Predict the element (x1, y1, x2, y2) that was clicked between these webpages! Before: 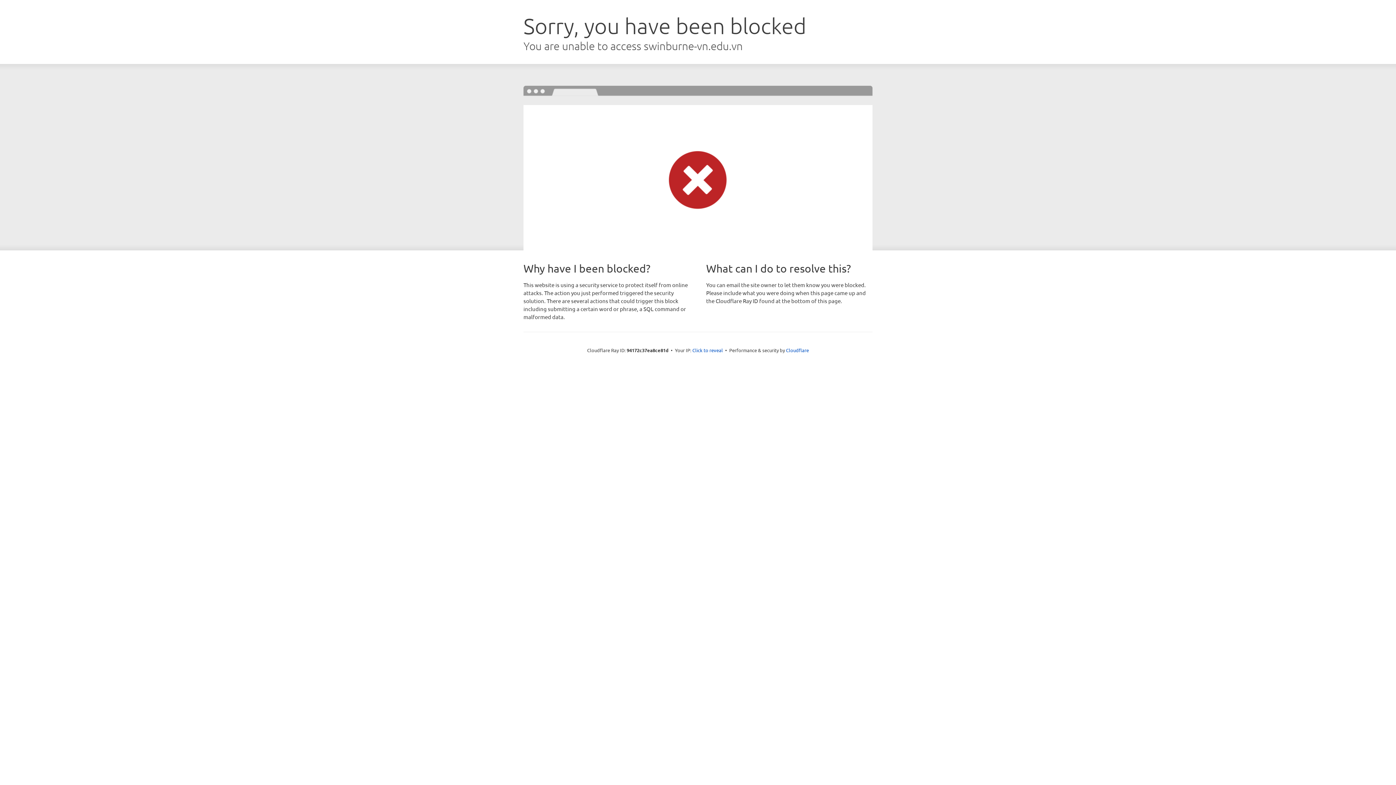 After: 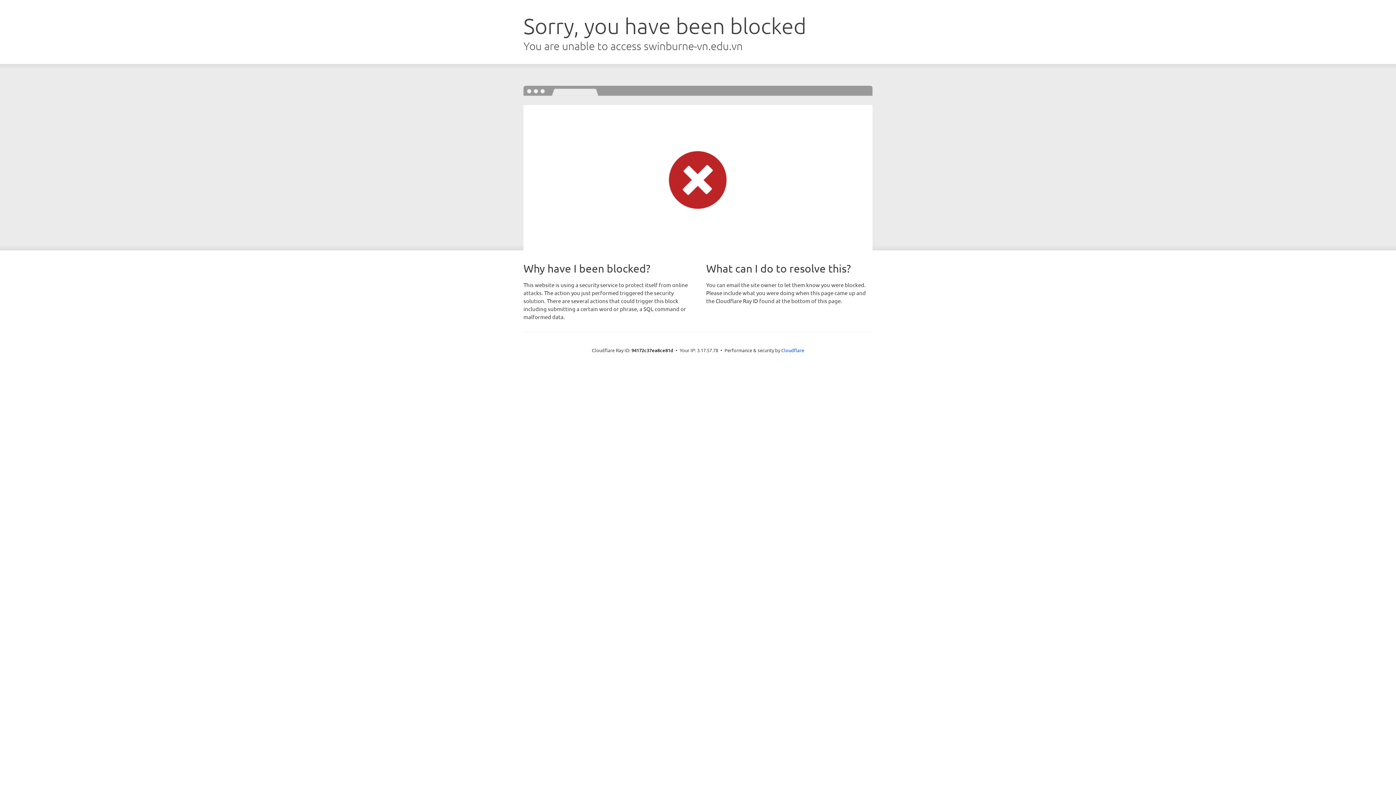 Action: bbox: (692, 346, 723, 353) label: Click to reveal